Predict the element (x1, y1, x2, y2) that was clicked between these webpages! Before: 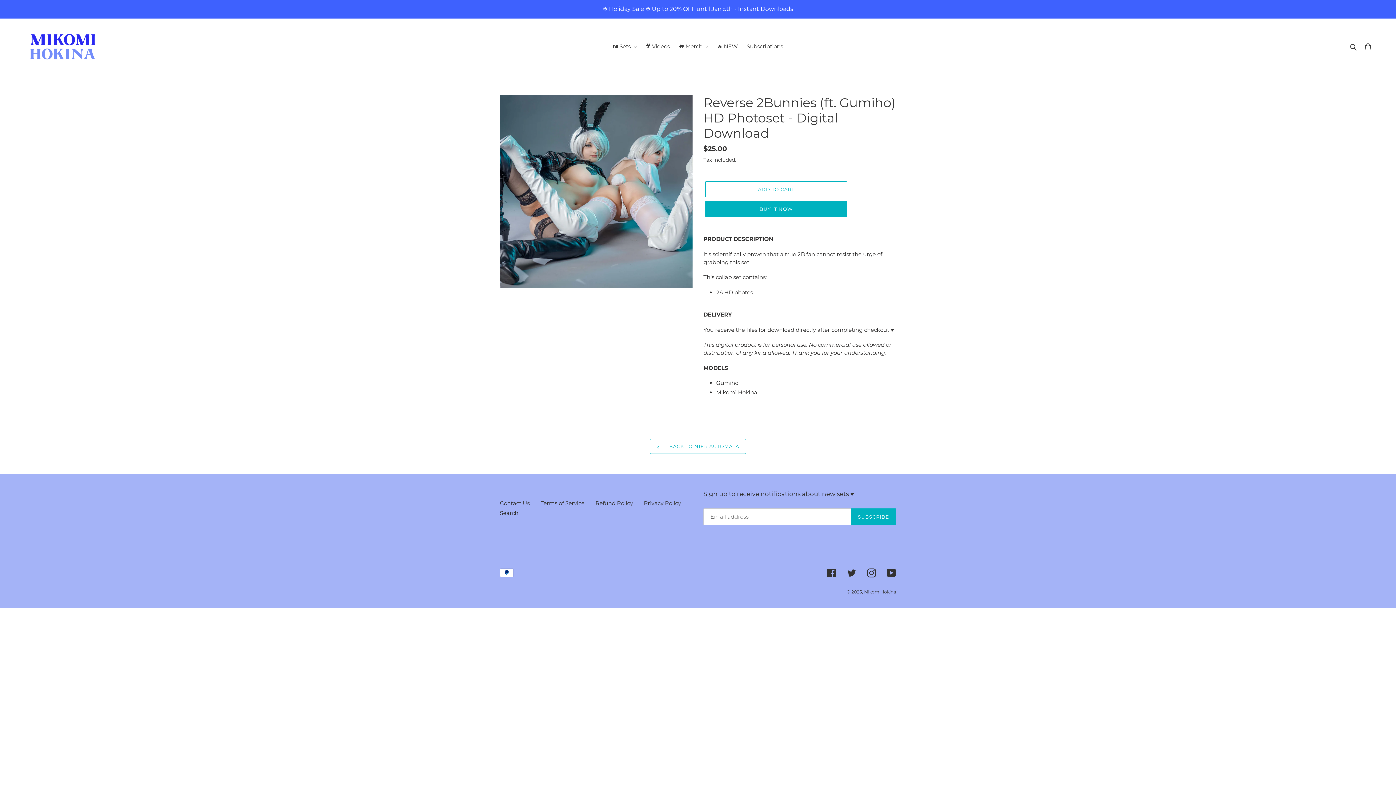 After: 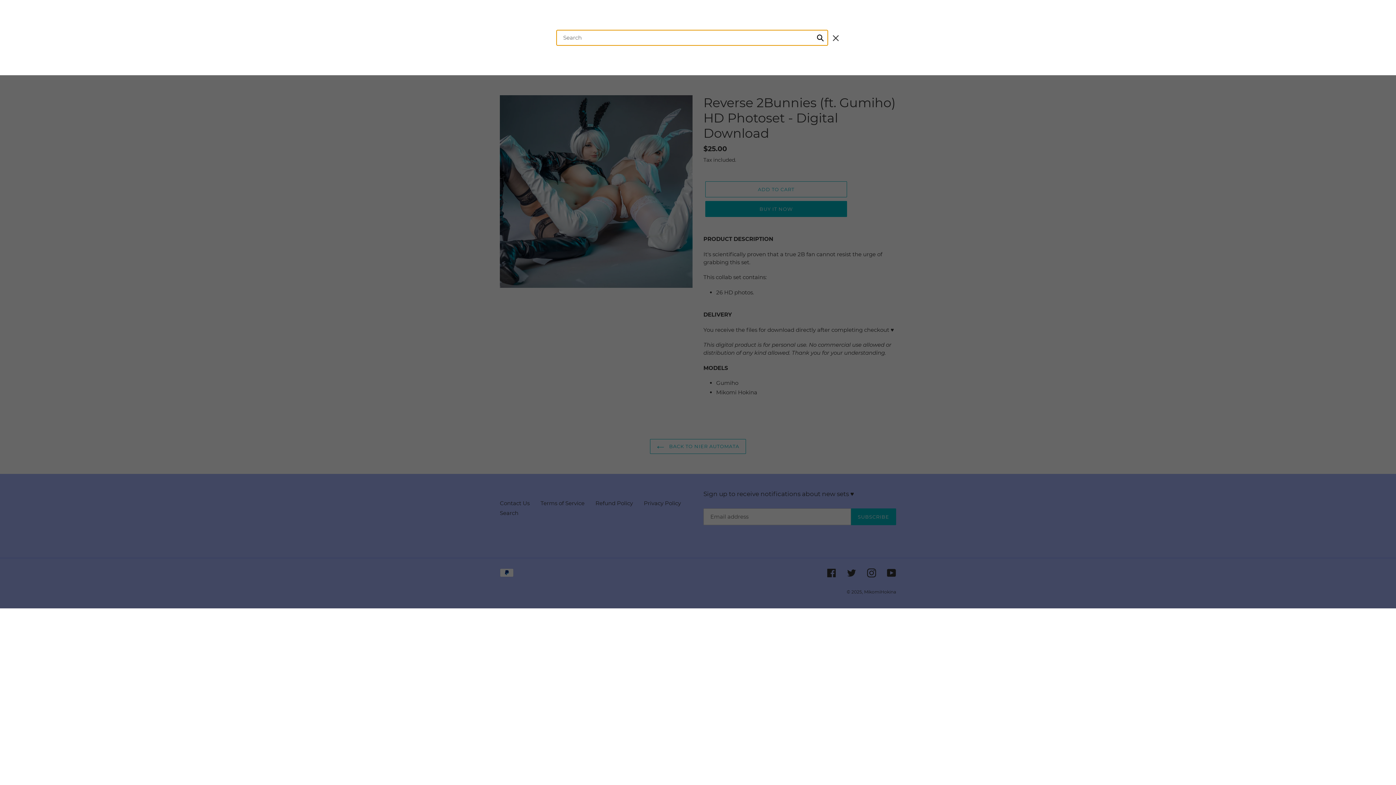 Action: label: Search bbox: (1348, 42, 1360, 50)